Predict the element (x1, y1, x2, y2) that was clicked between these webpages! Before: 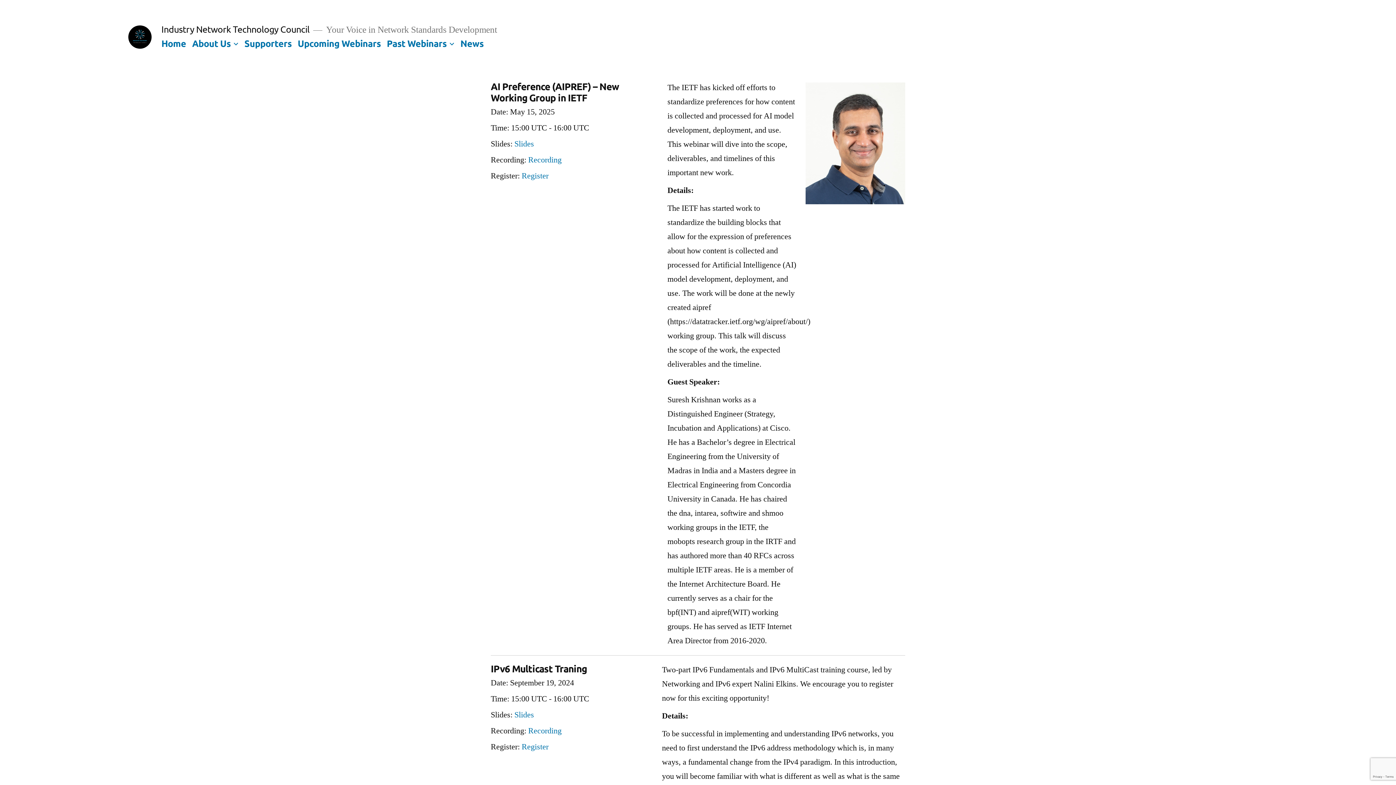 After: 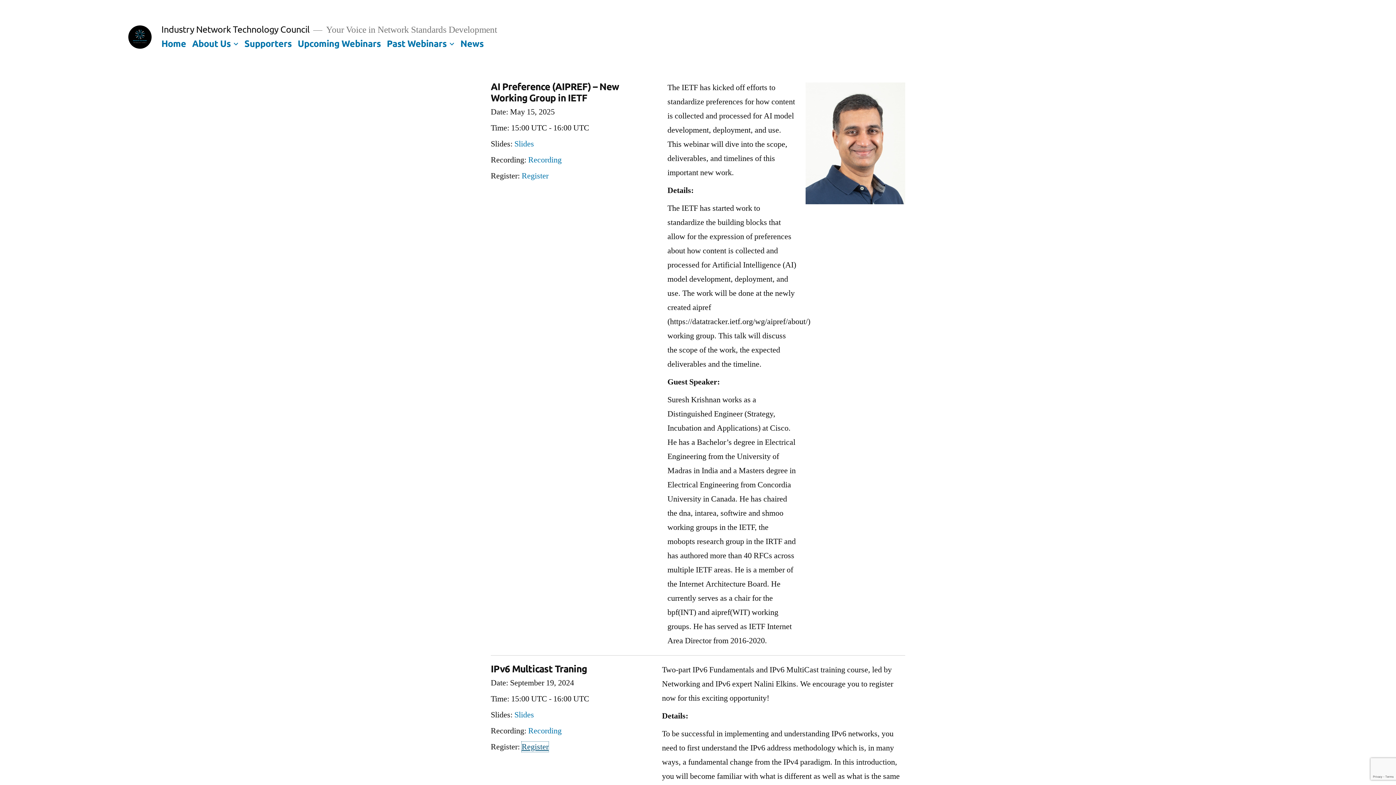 Action: bbox: (521, 742, 548, 752) label: Register